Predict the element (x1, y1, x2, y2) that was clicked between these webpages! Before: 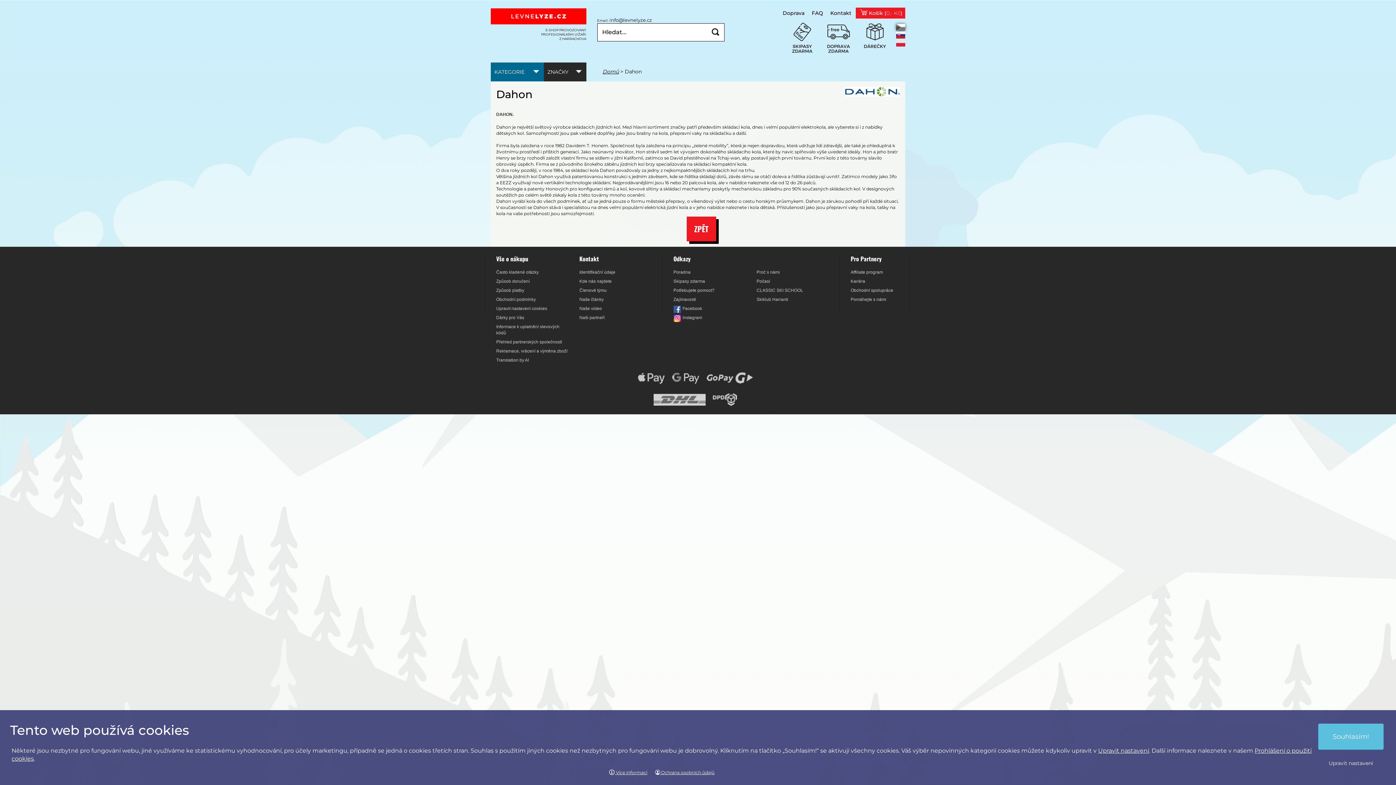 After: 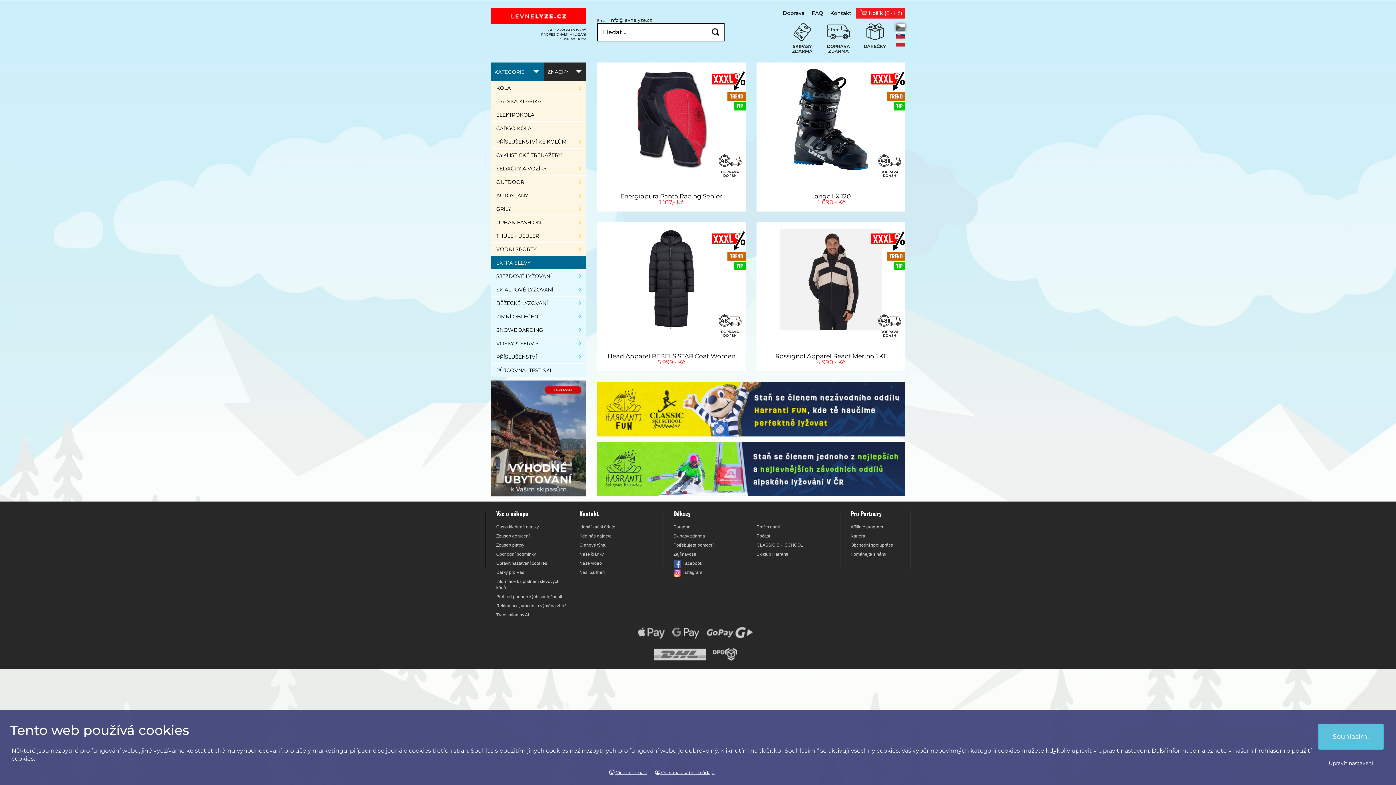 Action: label: Domů bbox: (602, 68, 619, 74)